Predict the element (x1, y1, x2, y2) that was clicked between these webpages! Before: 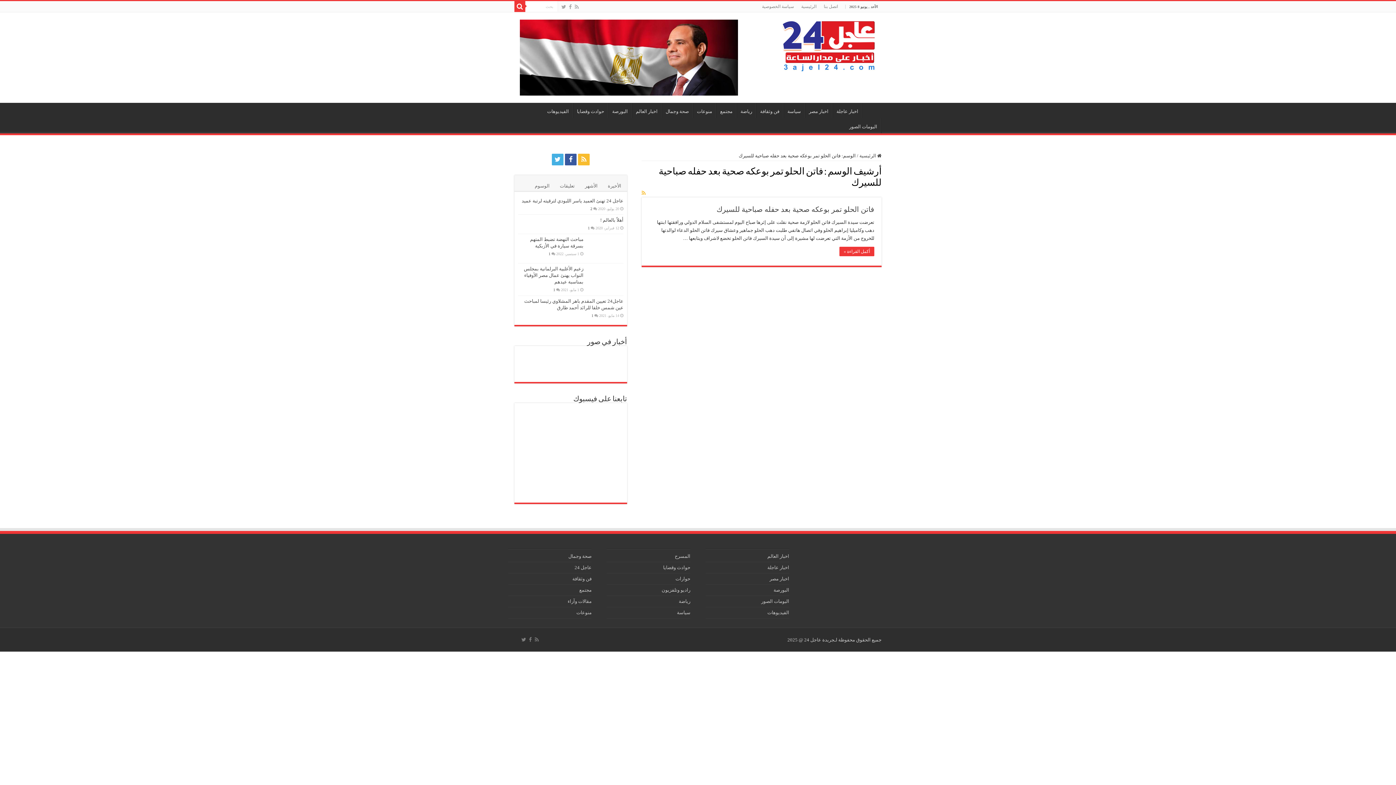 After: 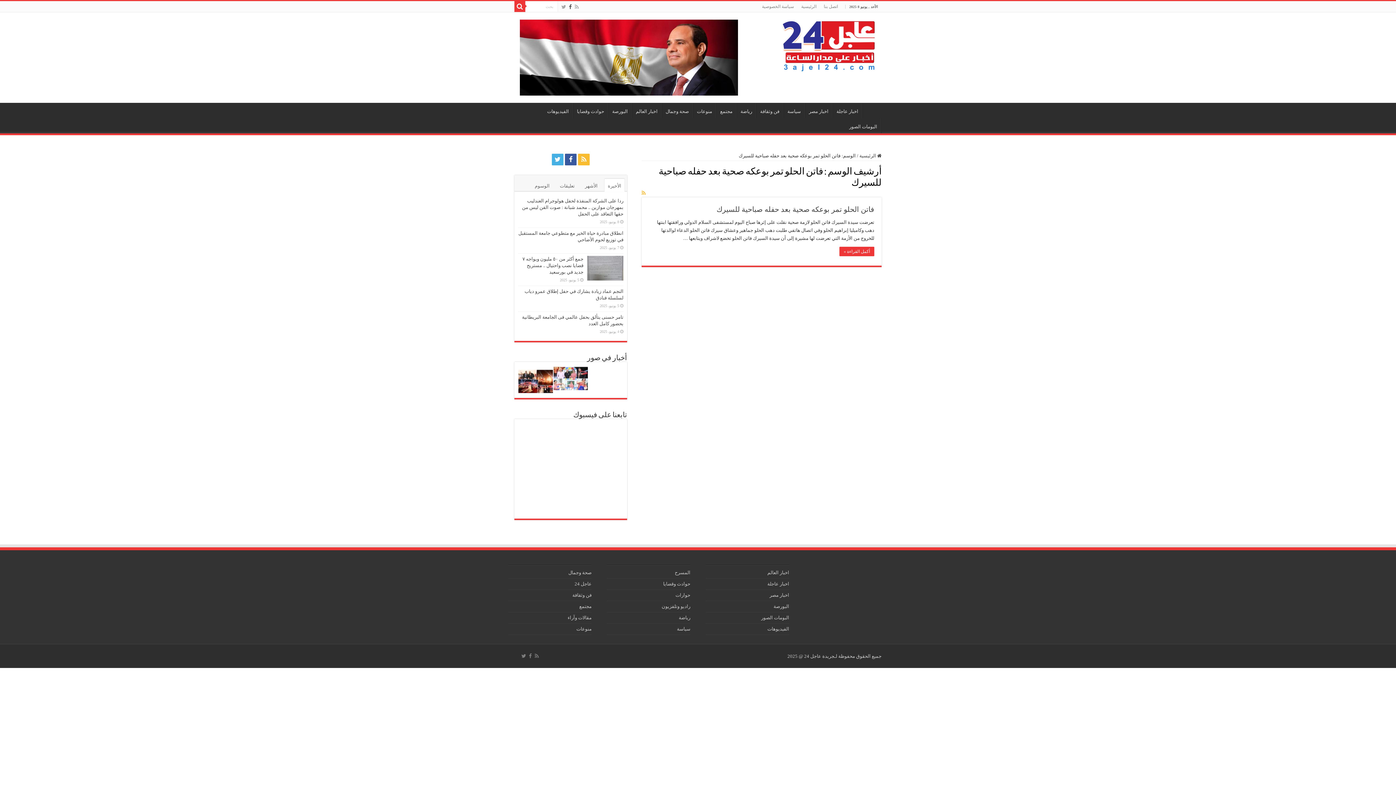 Action: bbox: (568, 2, 572, 11)